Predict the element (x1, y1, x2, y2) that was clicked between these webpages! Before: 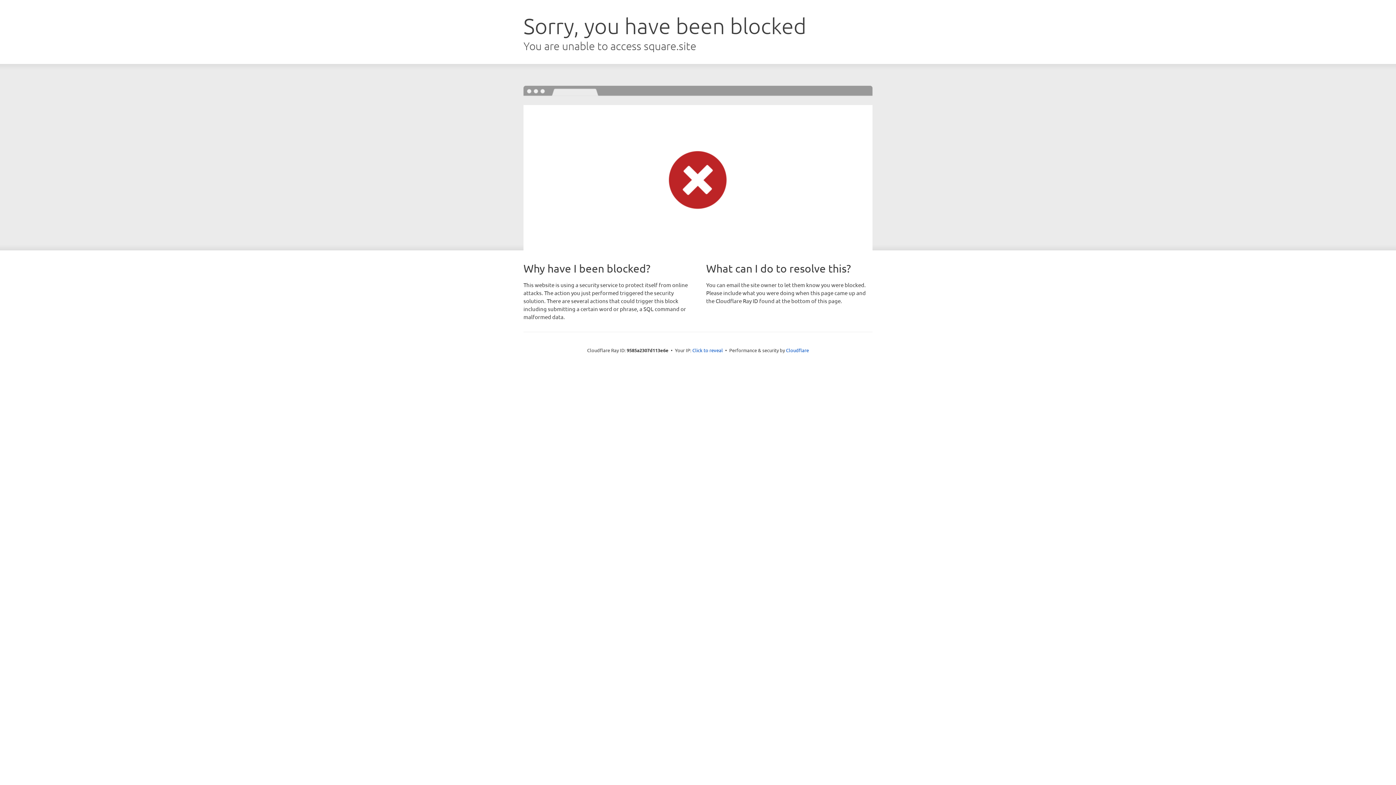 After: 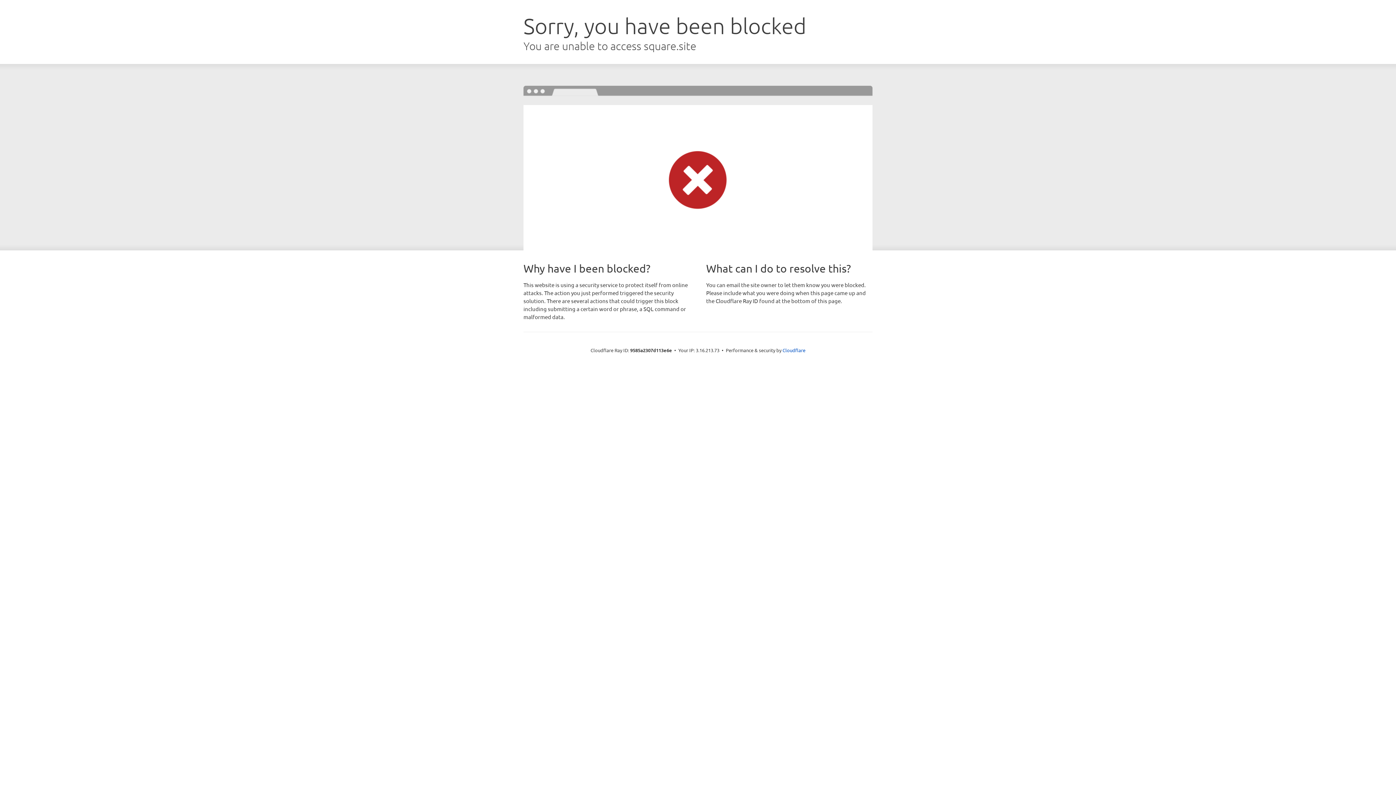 Action: label: Click to reveal bbox: (692, 346, 723, 353)